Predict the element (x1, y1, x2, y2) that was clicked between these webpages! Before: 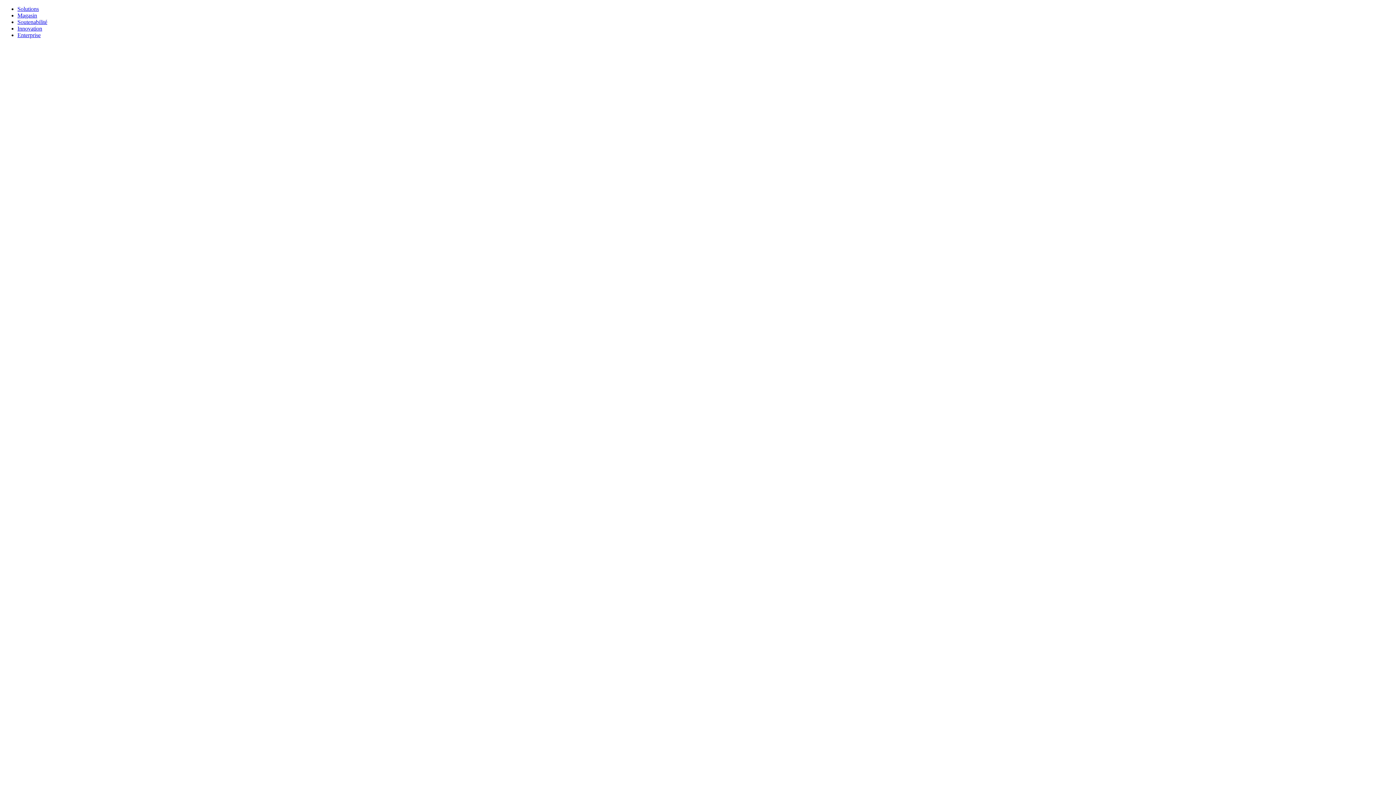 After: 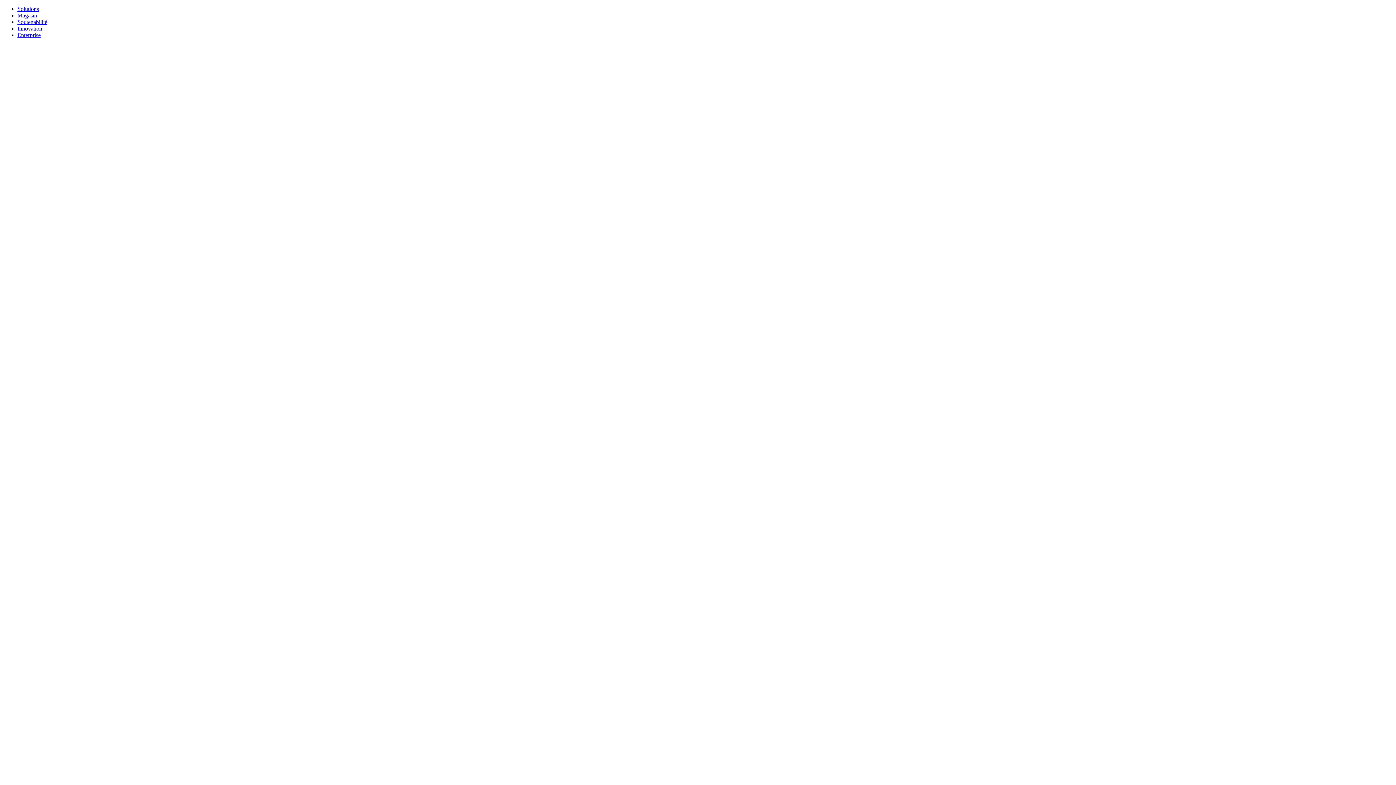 Action: label: Enterprise  bbox: (17, 32, 1393, 1415)